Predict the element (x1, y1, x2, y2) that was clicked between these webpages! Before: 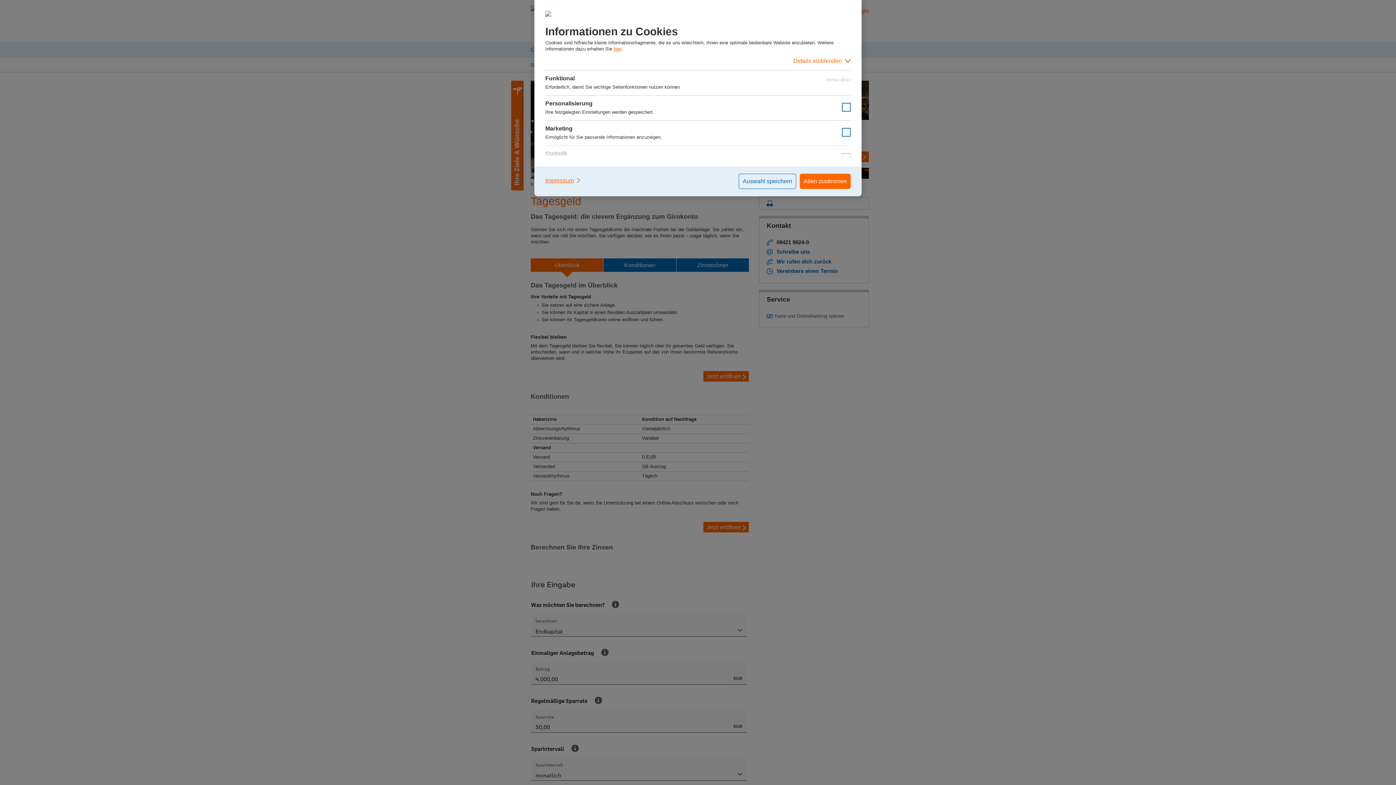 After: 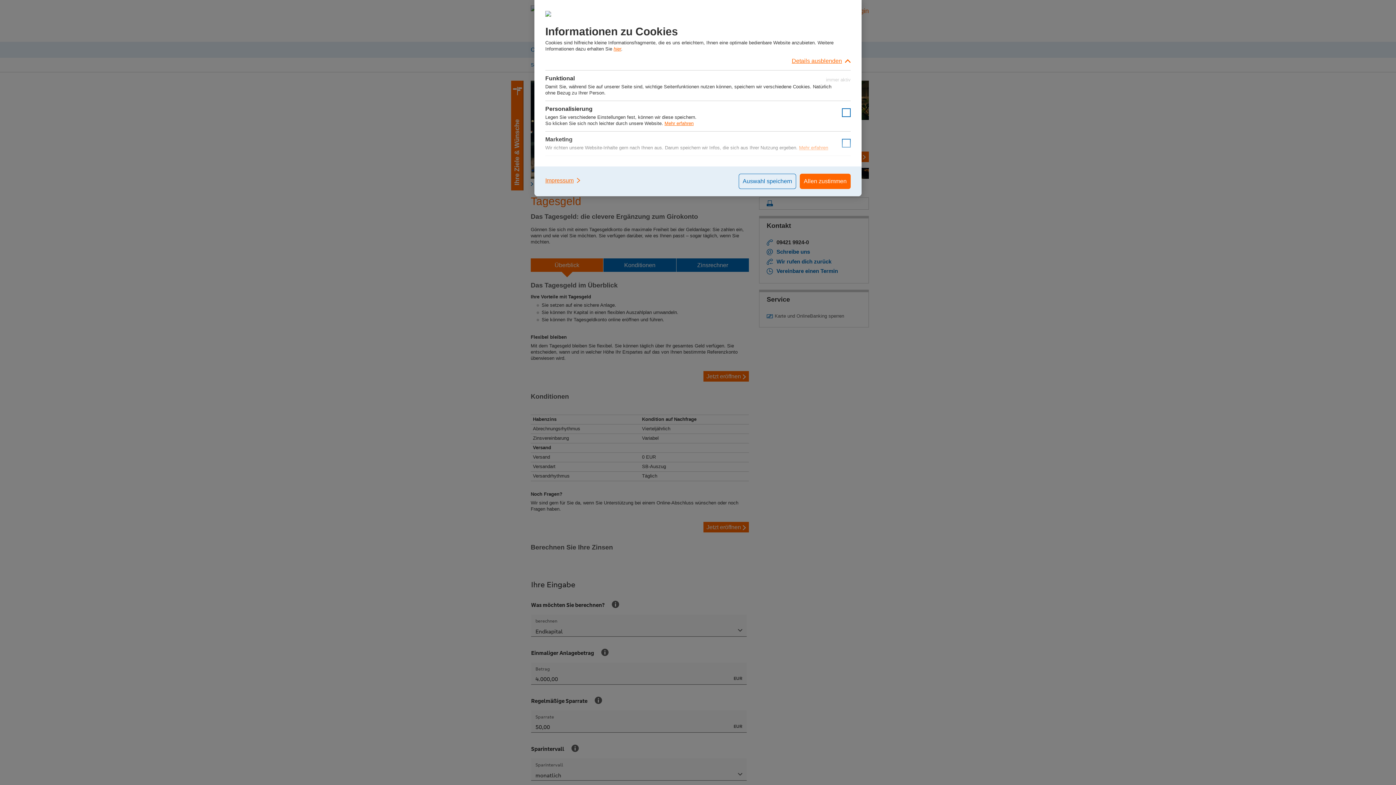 Action: bbox: (545, 52, 850, 70) label: Details einblenden